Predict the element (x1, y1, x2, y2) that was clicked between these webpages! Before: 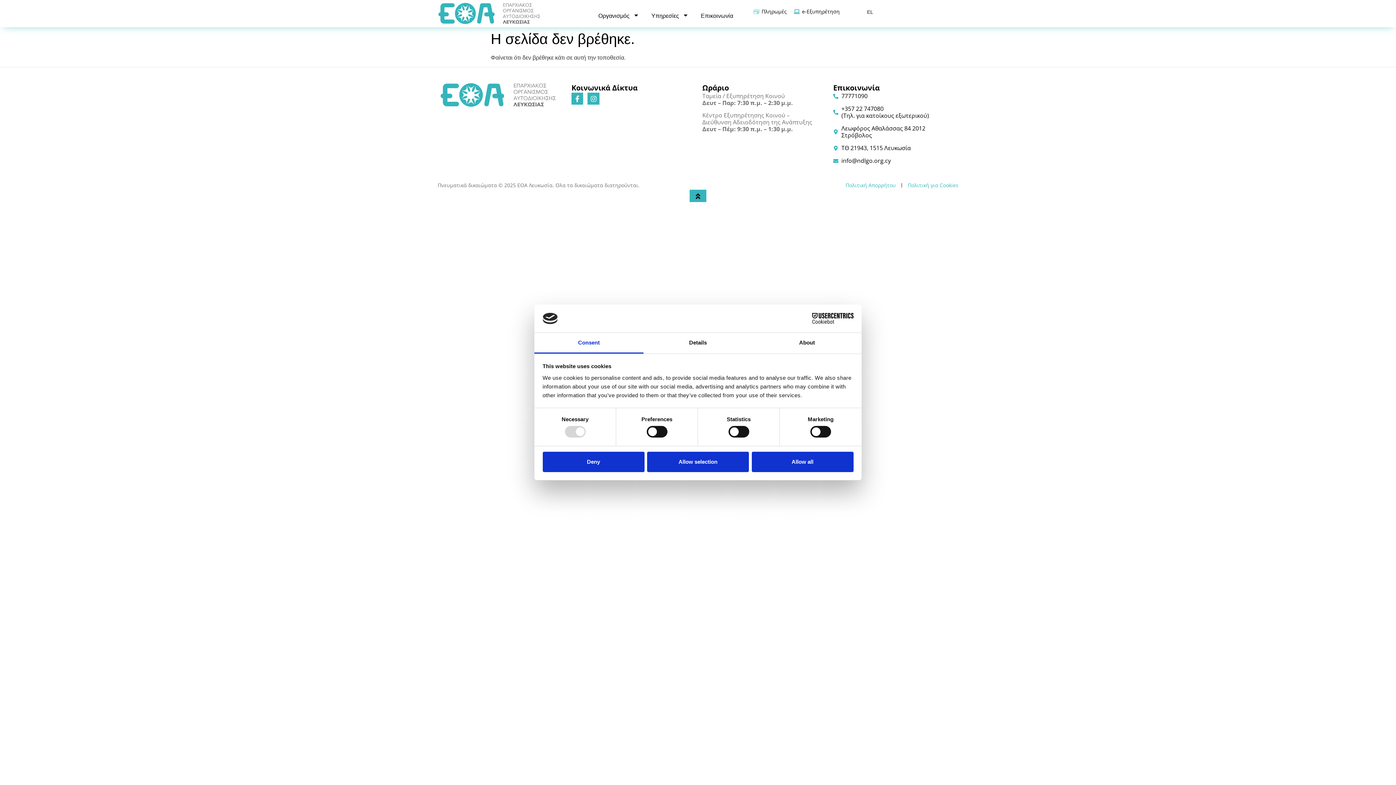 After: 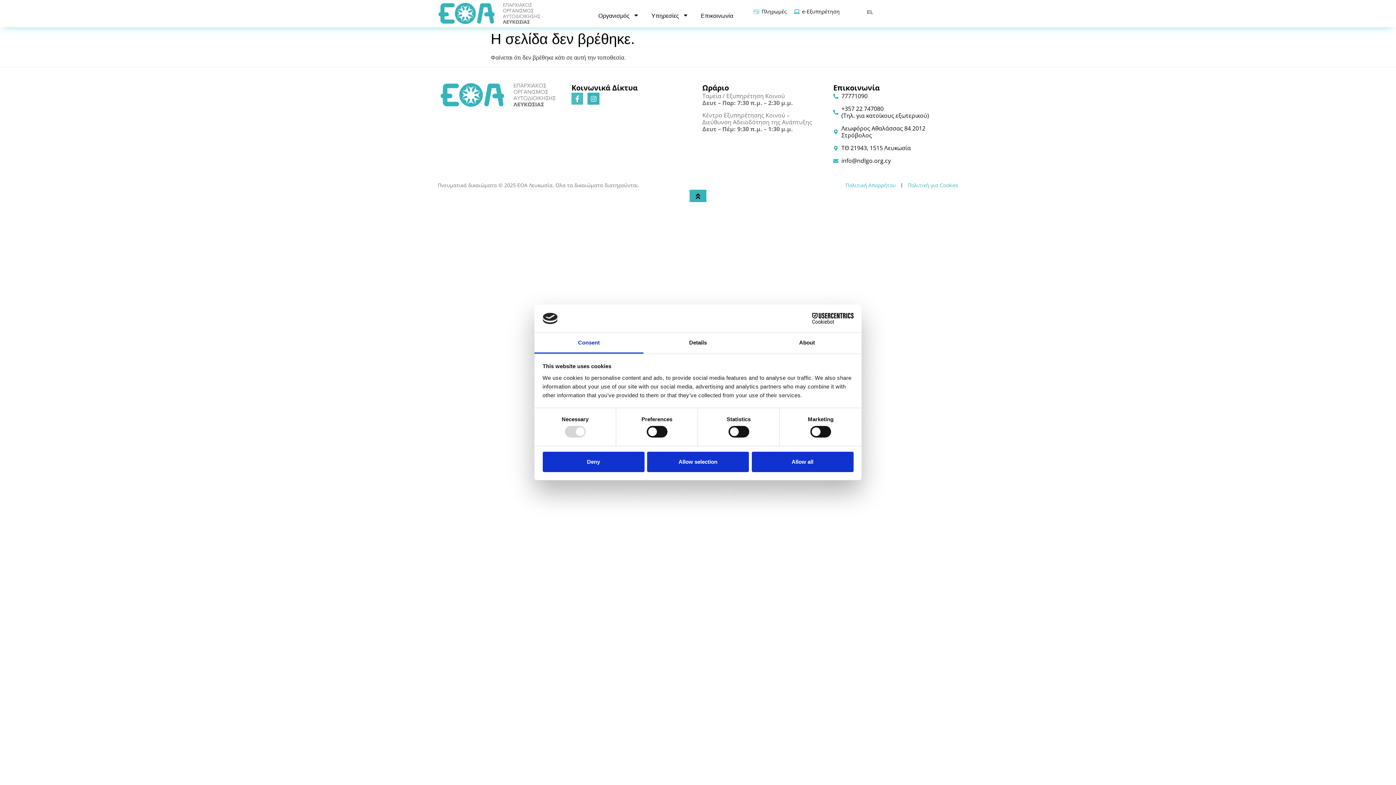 Action: label: Facebook-f bbox: (571, 92, 583, 104)